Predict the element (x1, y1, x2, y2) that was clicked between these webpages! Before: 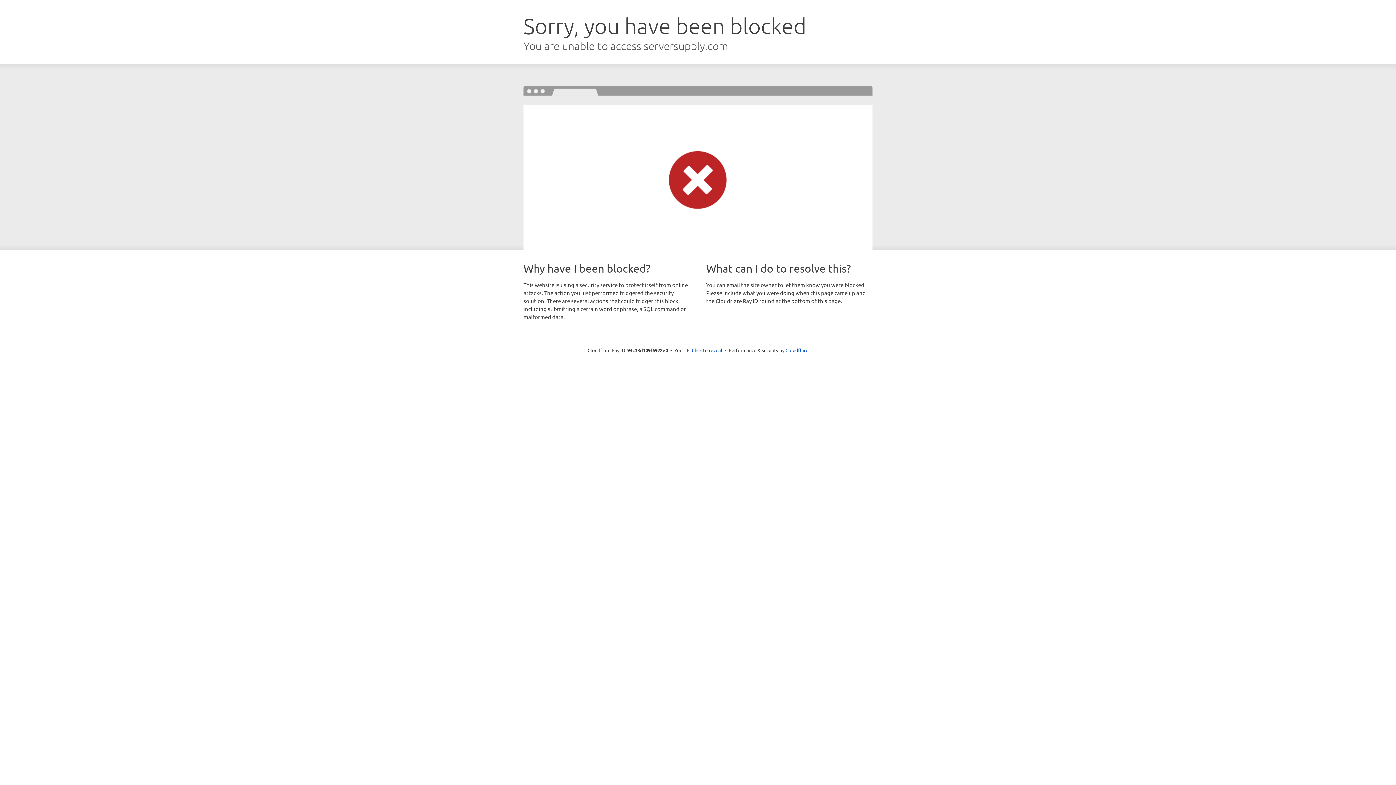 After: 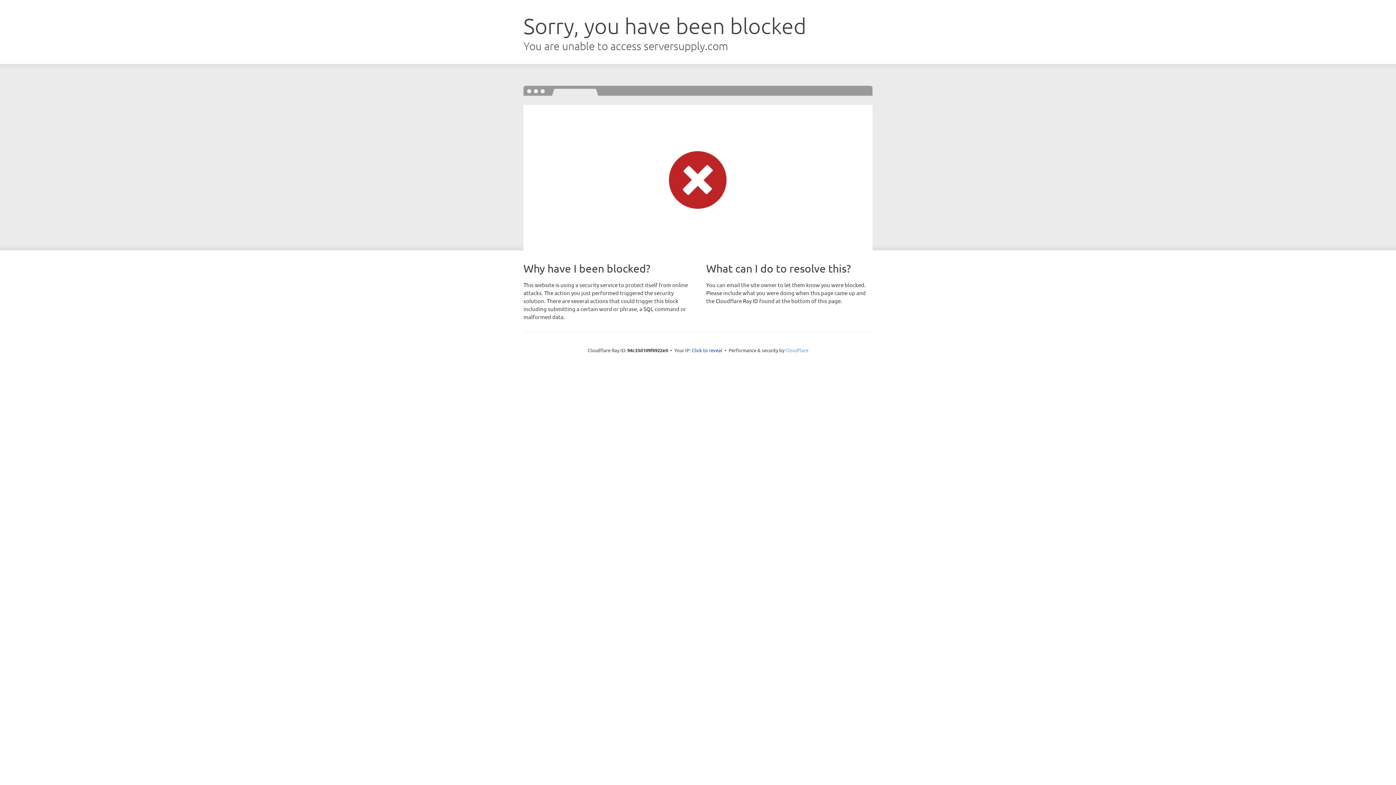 Action: bbox: (785, 347, 808, 353) label: Cloudflare